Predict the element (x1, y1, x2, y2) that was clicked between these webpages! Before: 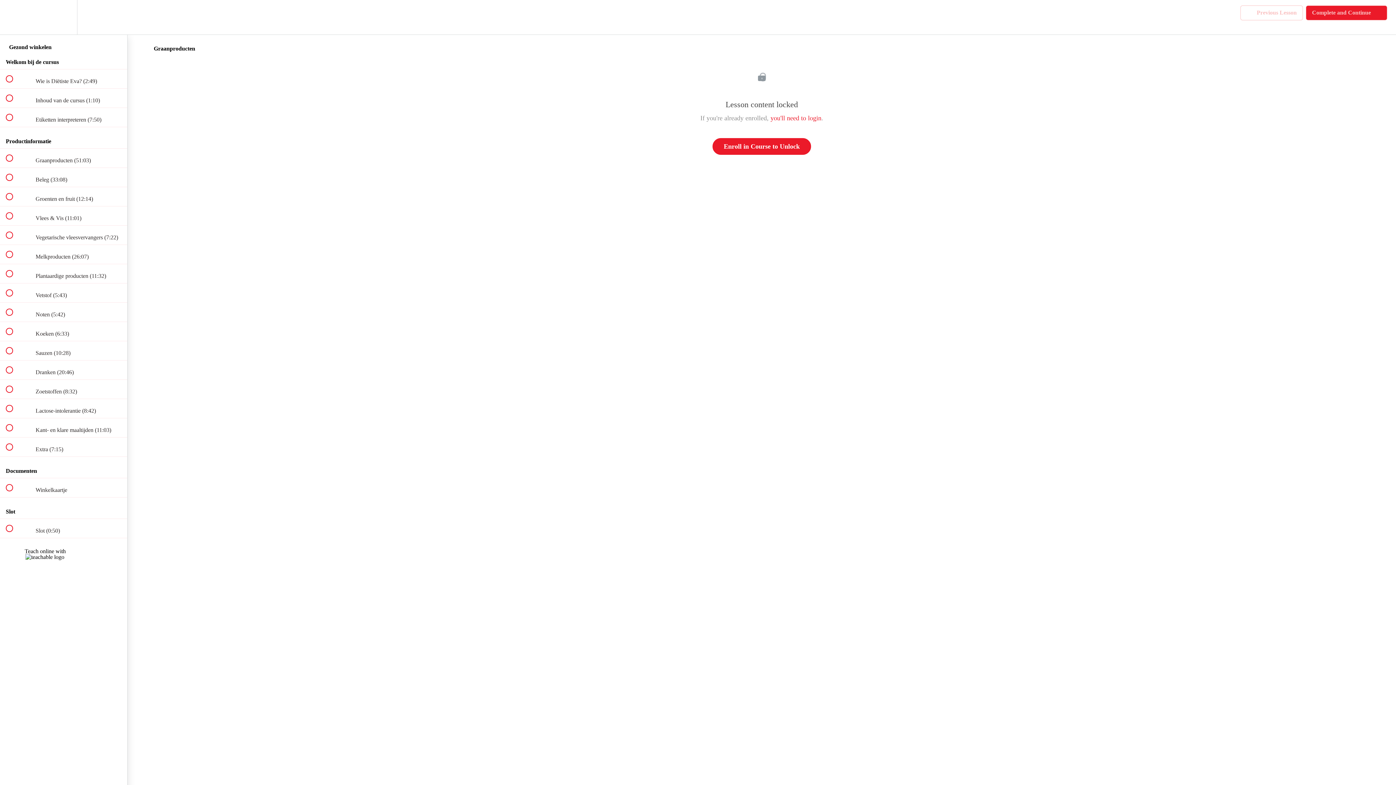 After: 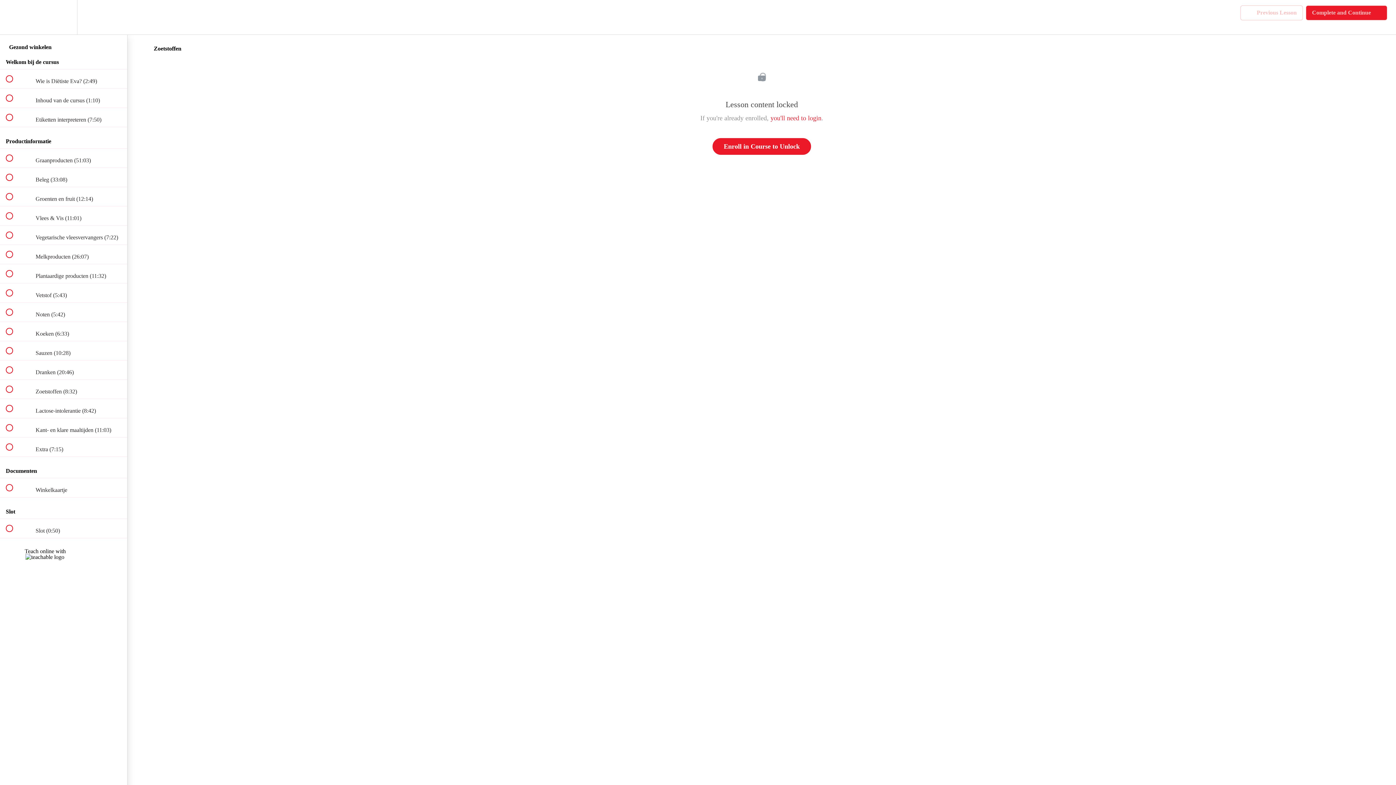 Action: label:  
 Zoetstoffen (8:32) bbox: (0, 380, 127, 399)